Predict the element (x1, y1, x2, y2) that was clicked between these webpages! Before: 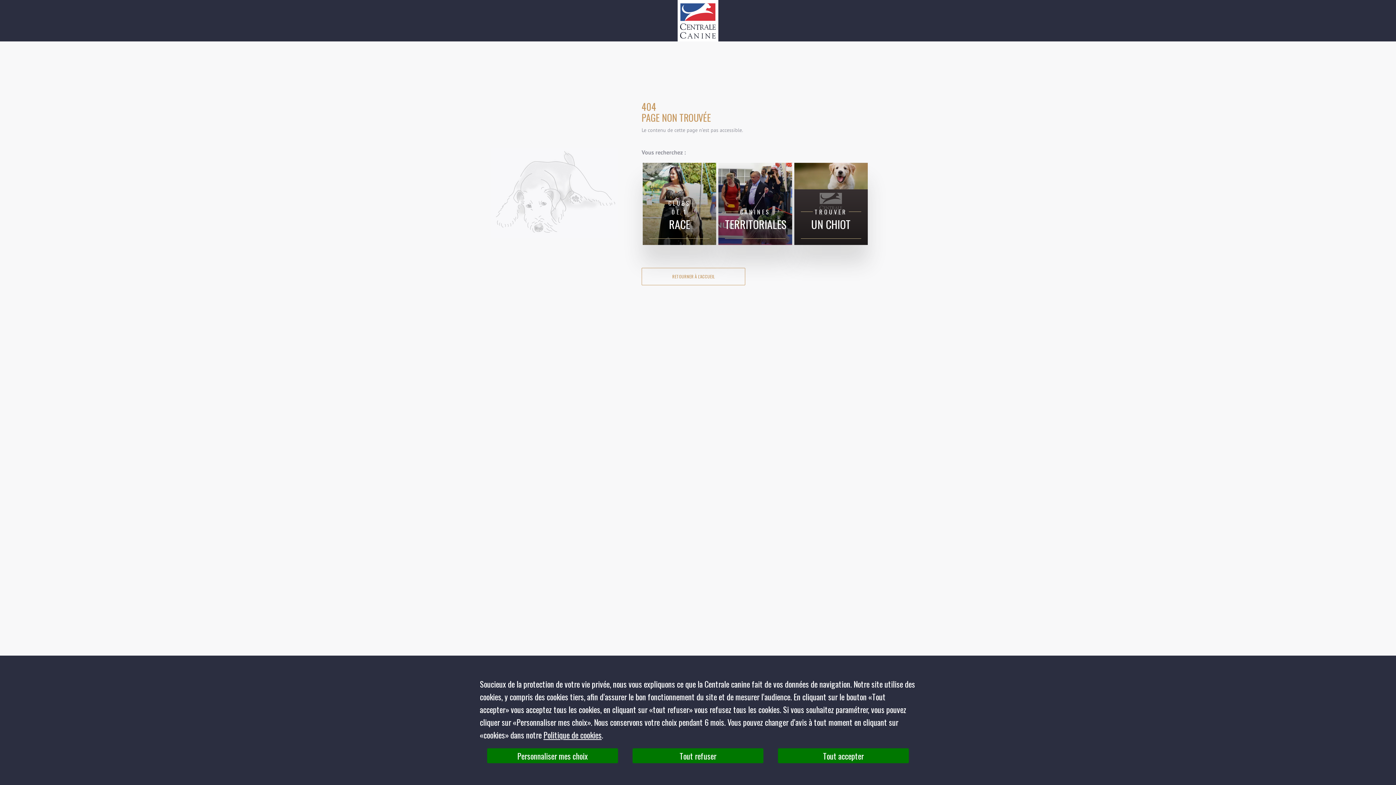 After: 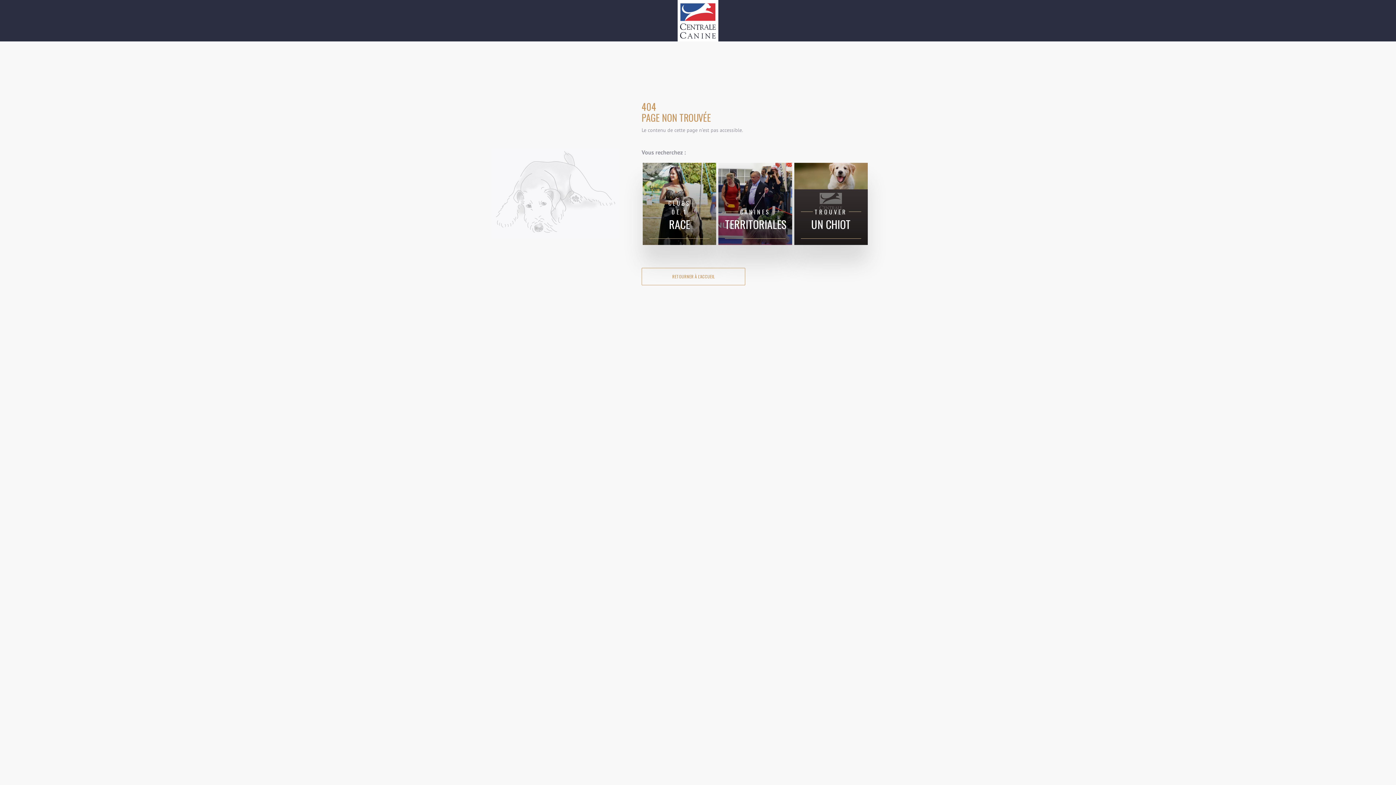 Action: bbox: (778, 748, 909, 763) label: Tout accepter